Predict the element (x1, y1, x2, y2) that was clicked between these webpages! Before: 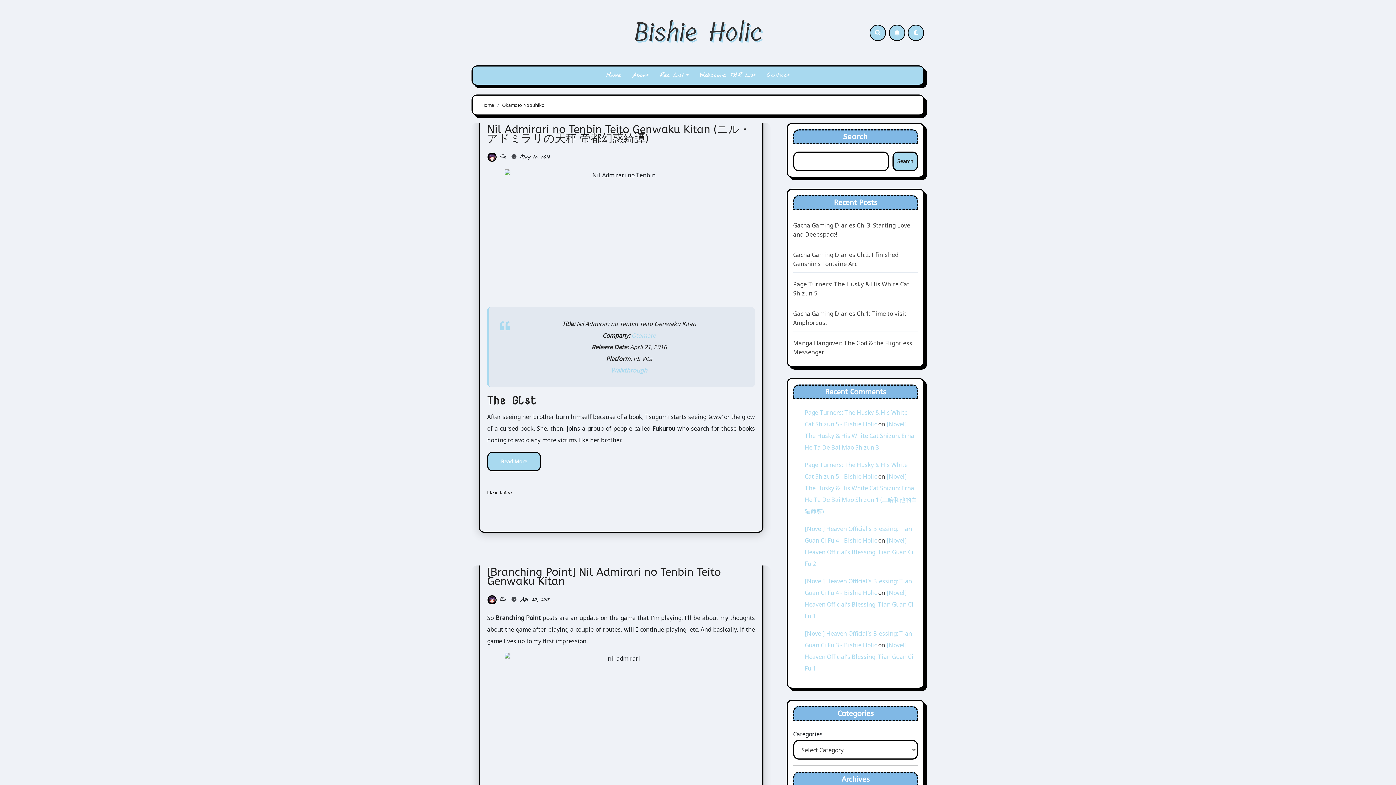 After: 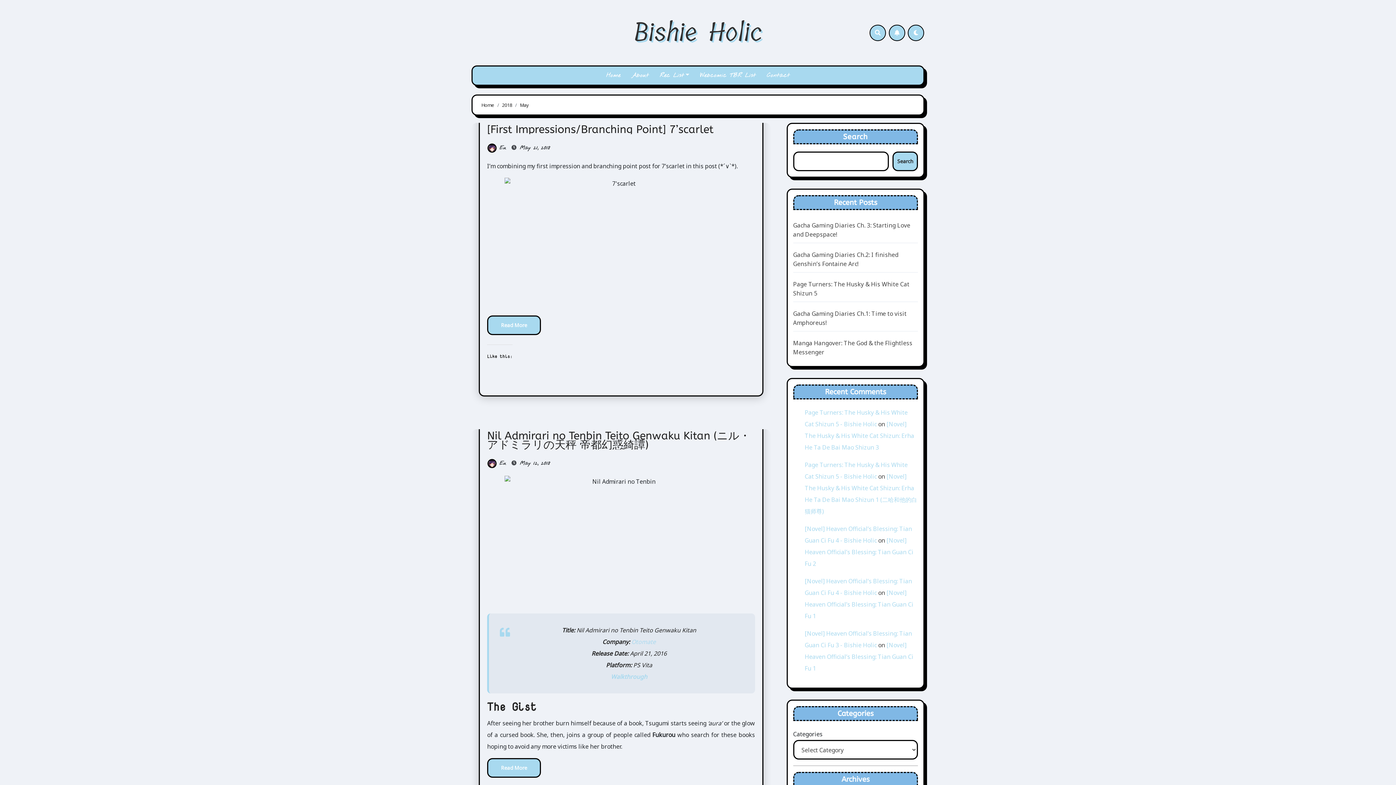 Action: bbox: (517, 153, 550, 160) label:  May 12, 2018